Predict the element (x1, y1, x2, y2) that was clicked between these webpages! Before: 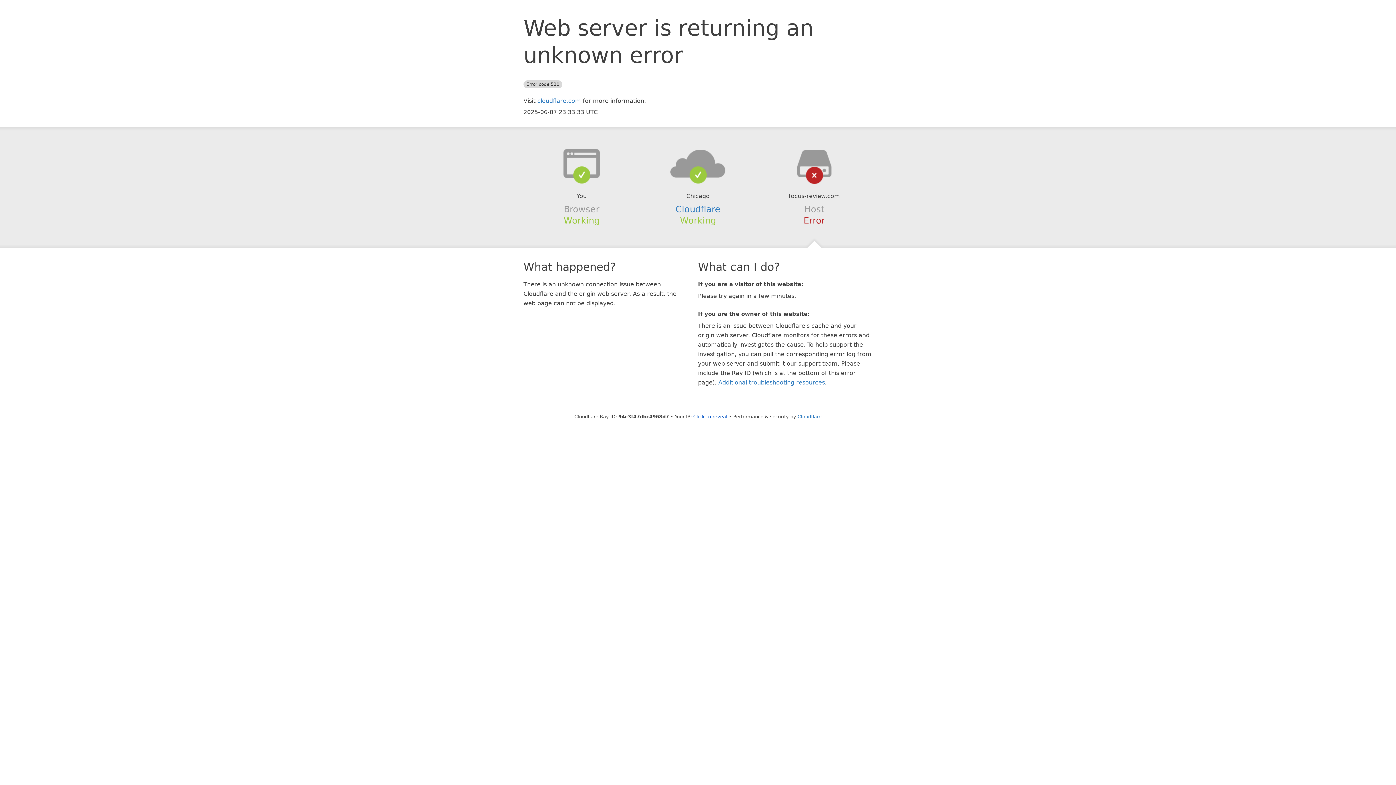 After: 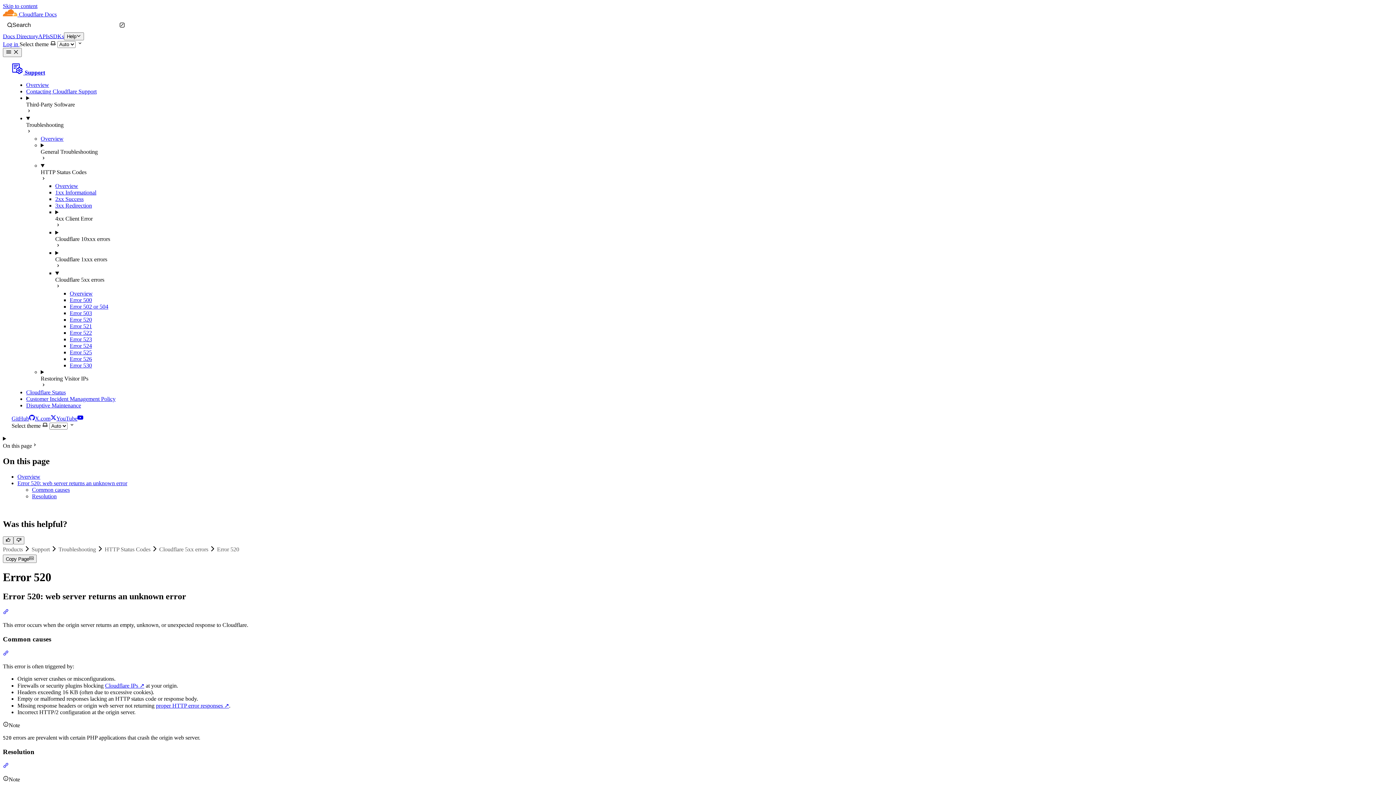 Action: label: Additional troubleshooting resources bbox: (718, 379, 825, 386)